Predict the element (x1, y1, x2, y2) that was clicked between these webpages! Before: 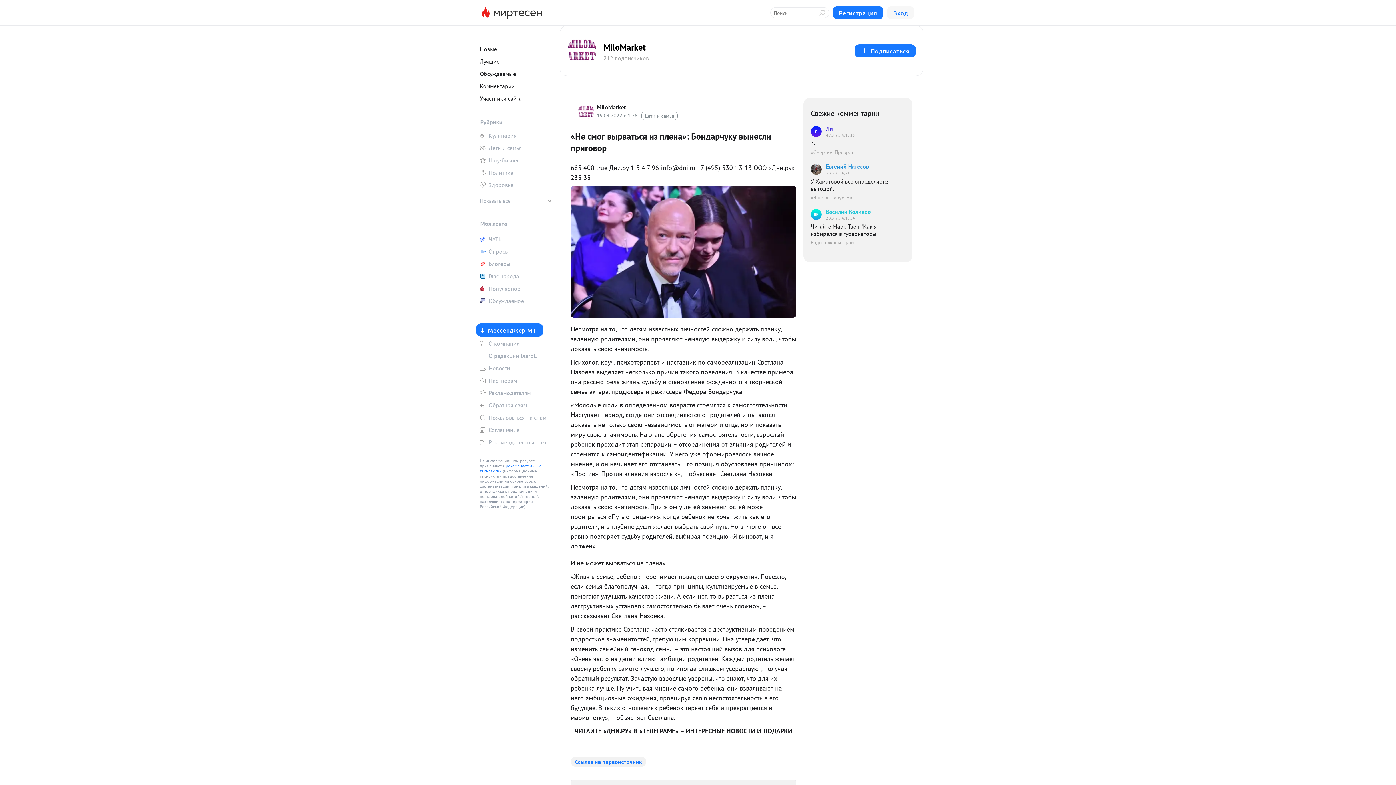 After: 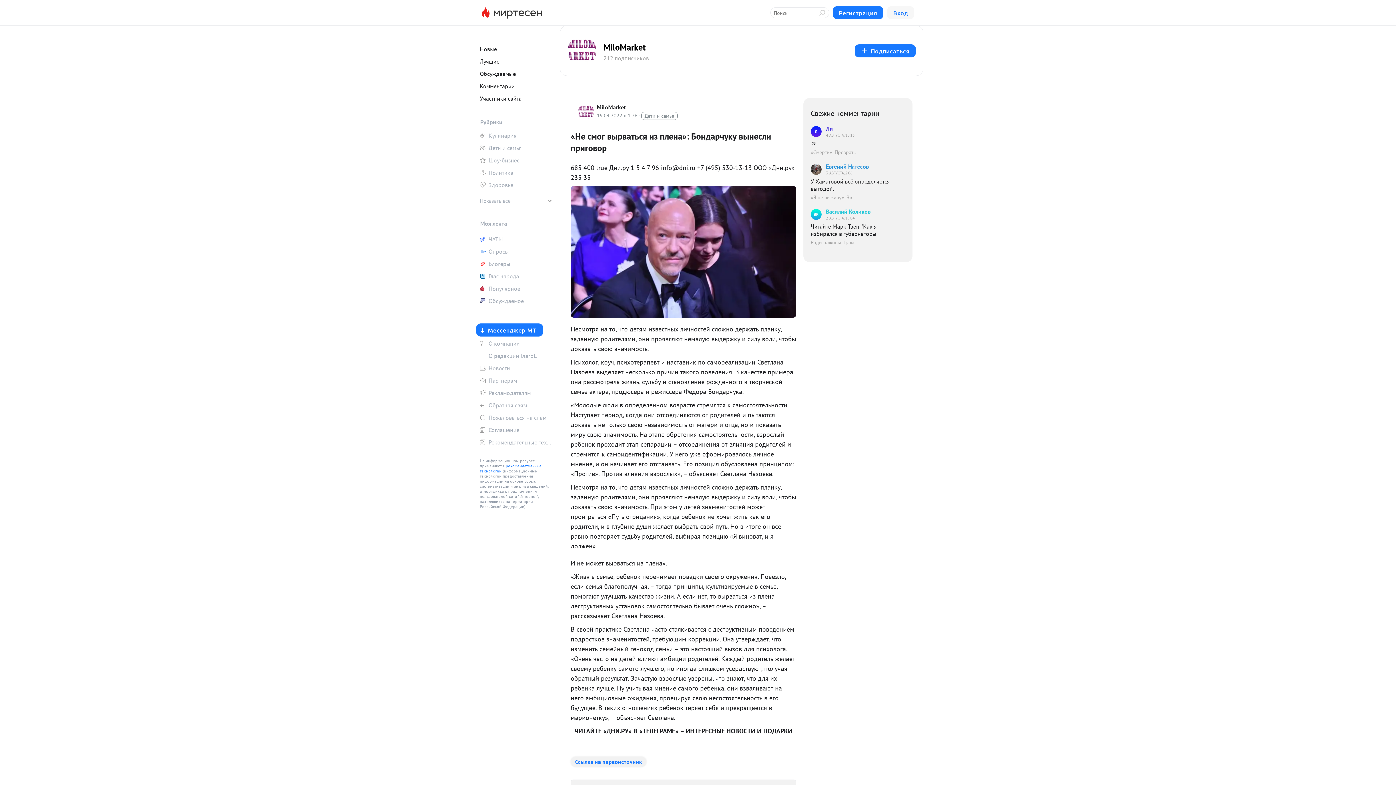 Action: bbox: (570, 757, 646, 767) label: Ссылка на первоисточник